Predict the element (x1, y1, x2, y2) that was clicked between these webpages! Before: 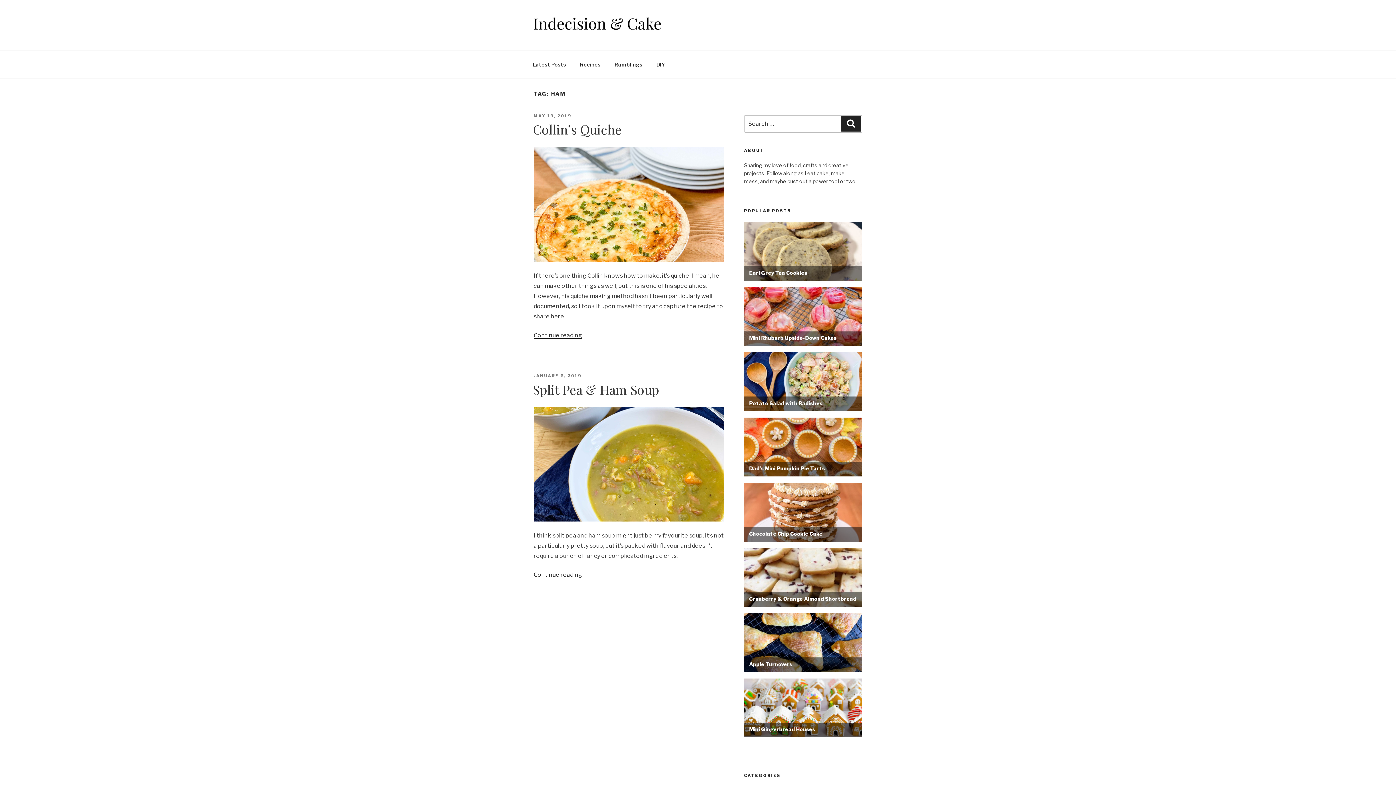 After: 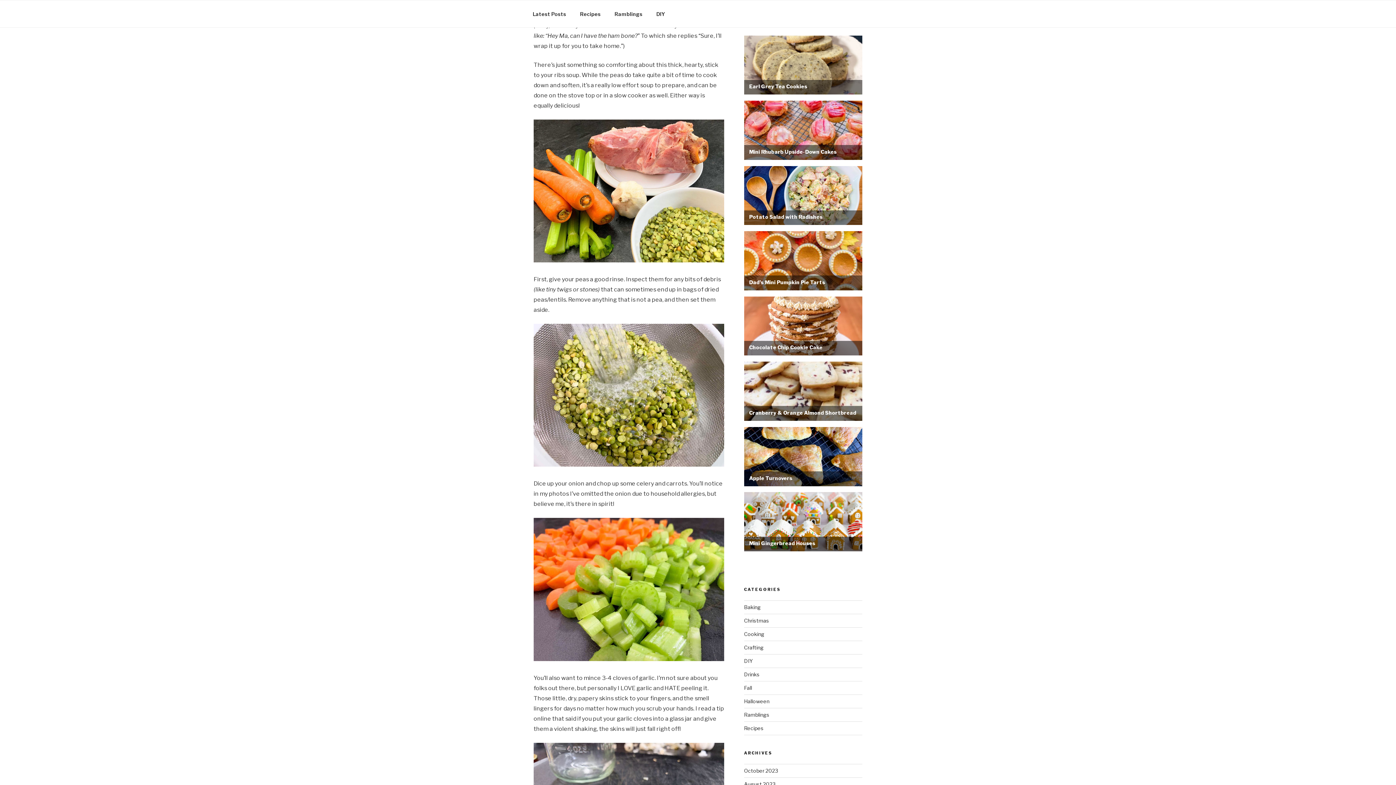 Action: bbox: (533, 571, 582, 578) label: Continue reading
“Split Pea & Ham Soup”